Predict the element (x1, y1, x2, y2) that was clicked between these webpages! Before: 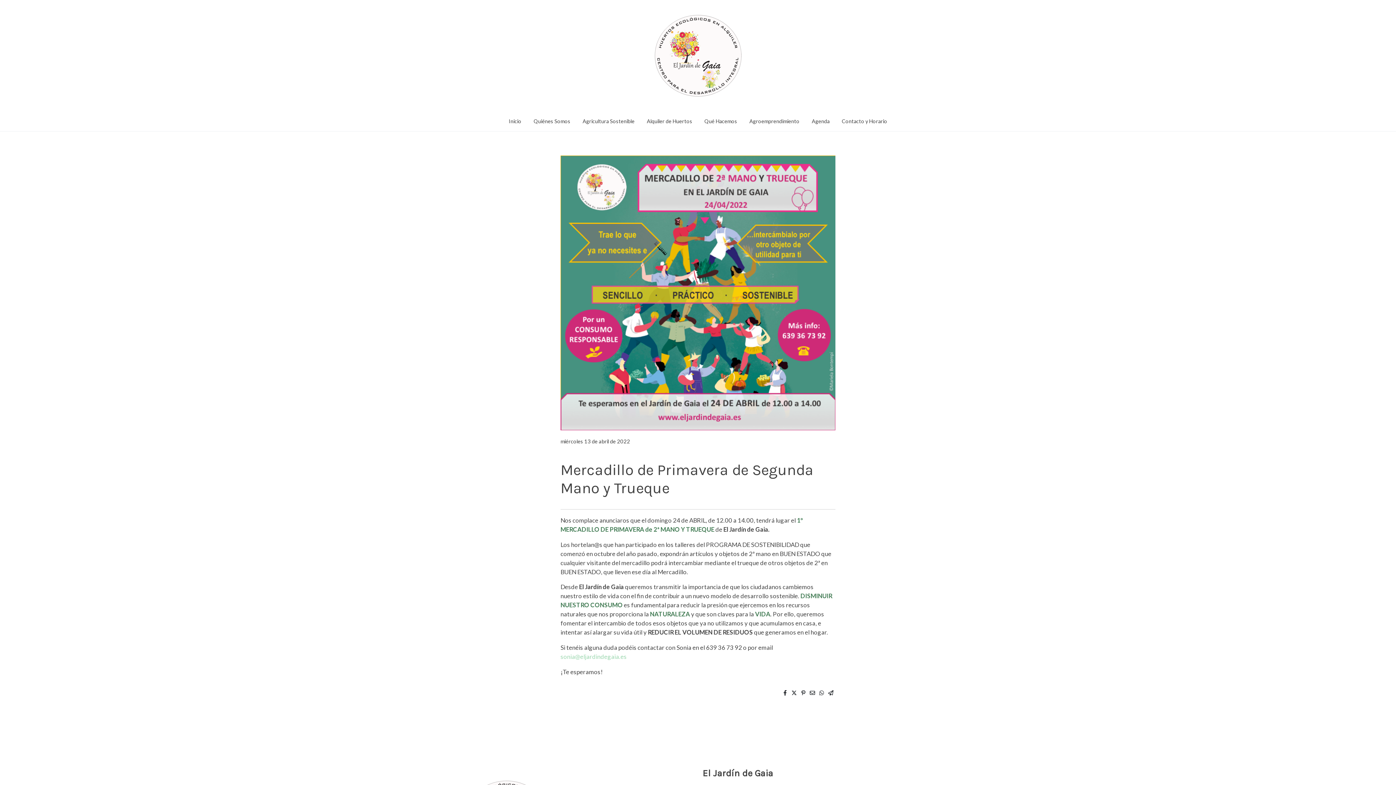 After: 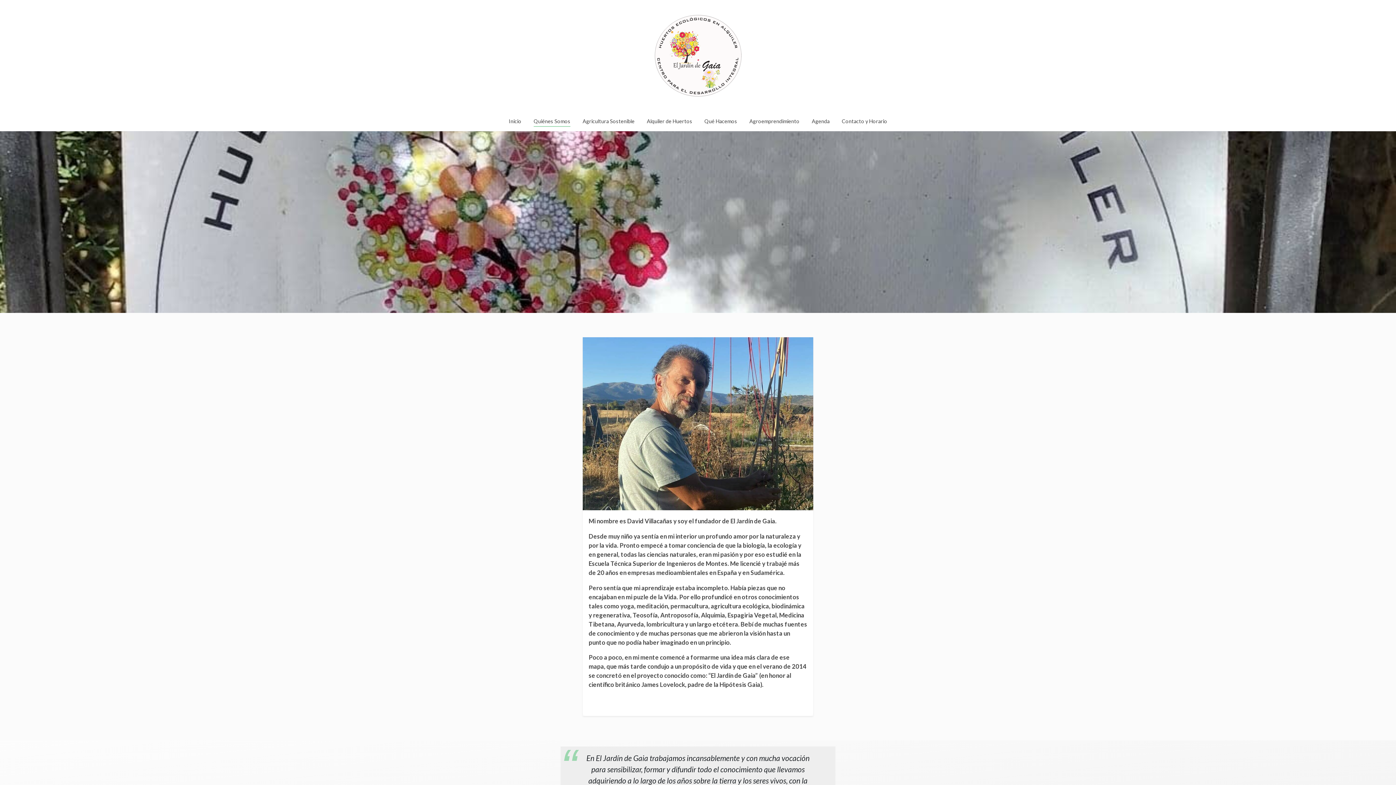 Action: bbox: (527, 111, 576, 131) label: Quiénes Somos